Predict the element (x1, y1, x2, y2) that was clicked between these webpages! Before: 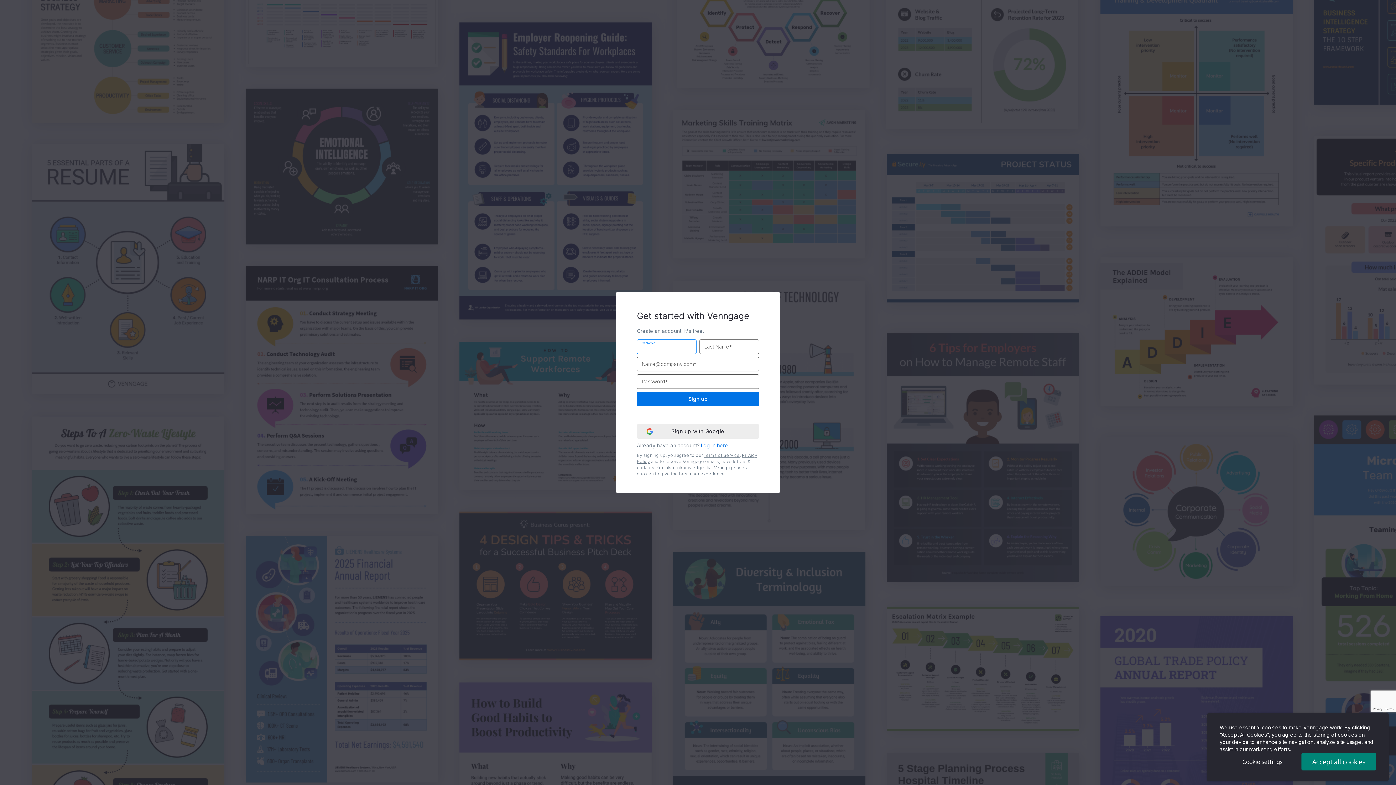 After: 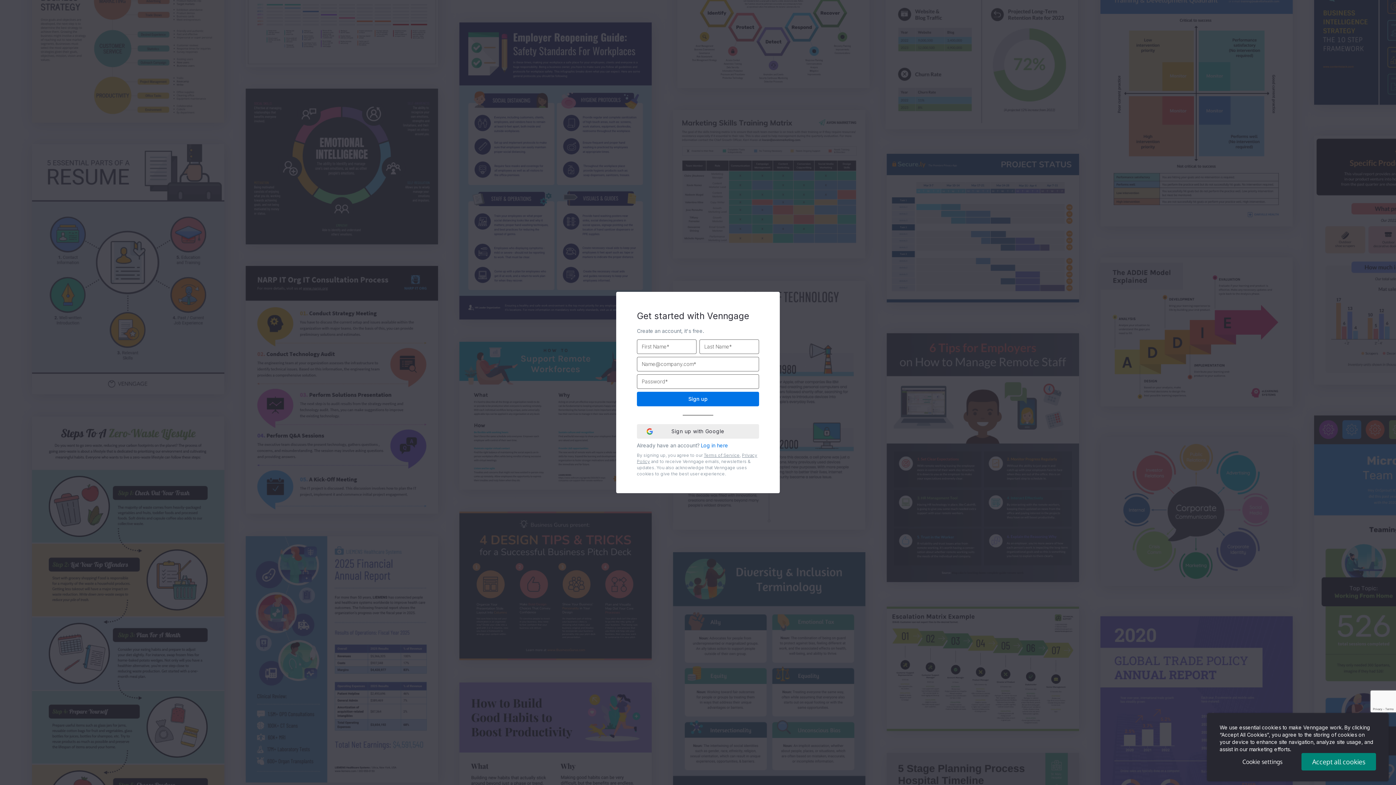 Action: bbox: (704, 452, 740, 458) label: Terms of Service